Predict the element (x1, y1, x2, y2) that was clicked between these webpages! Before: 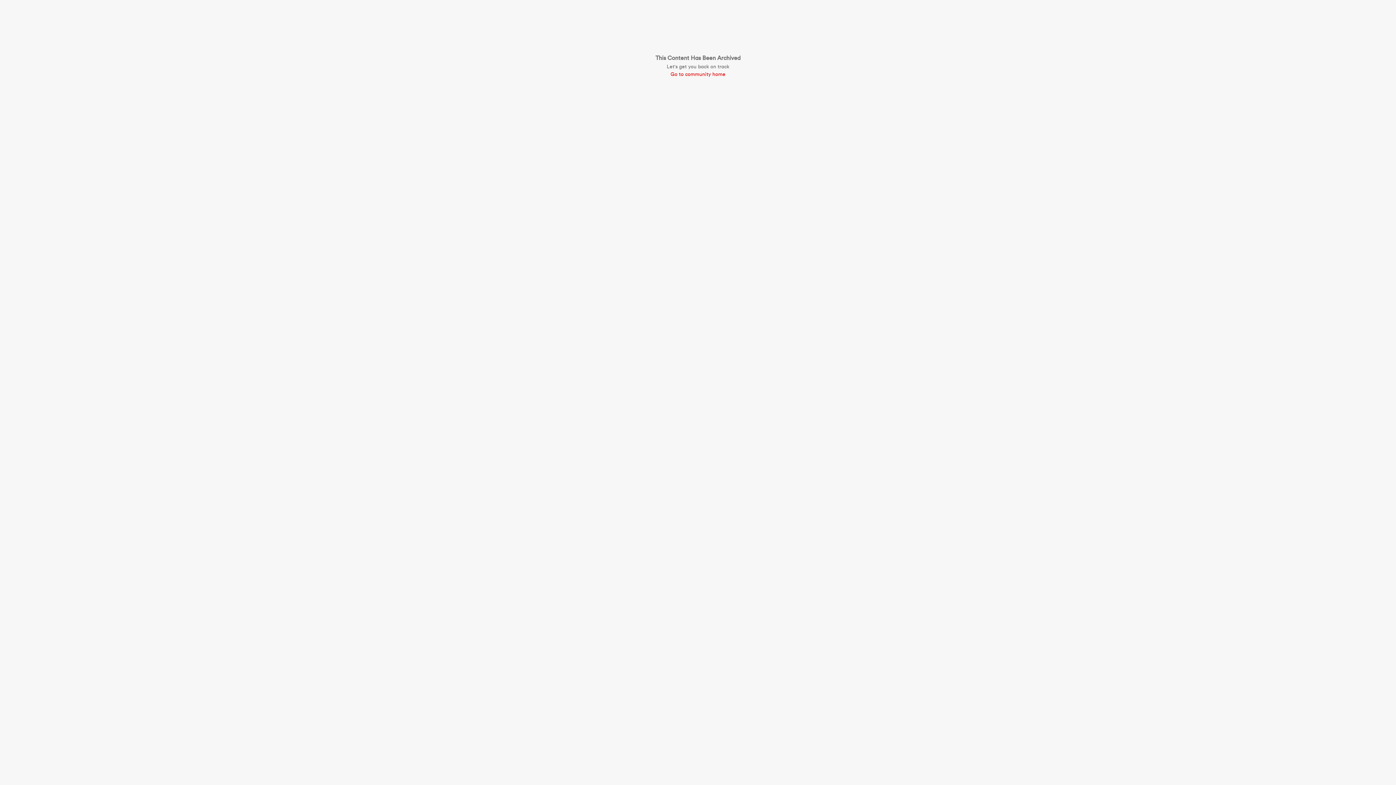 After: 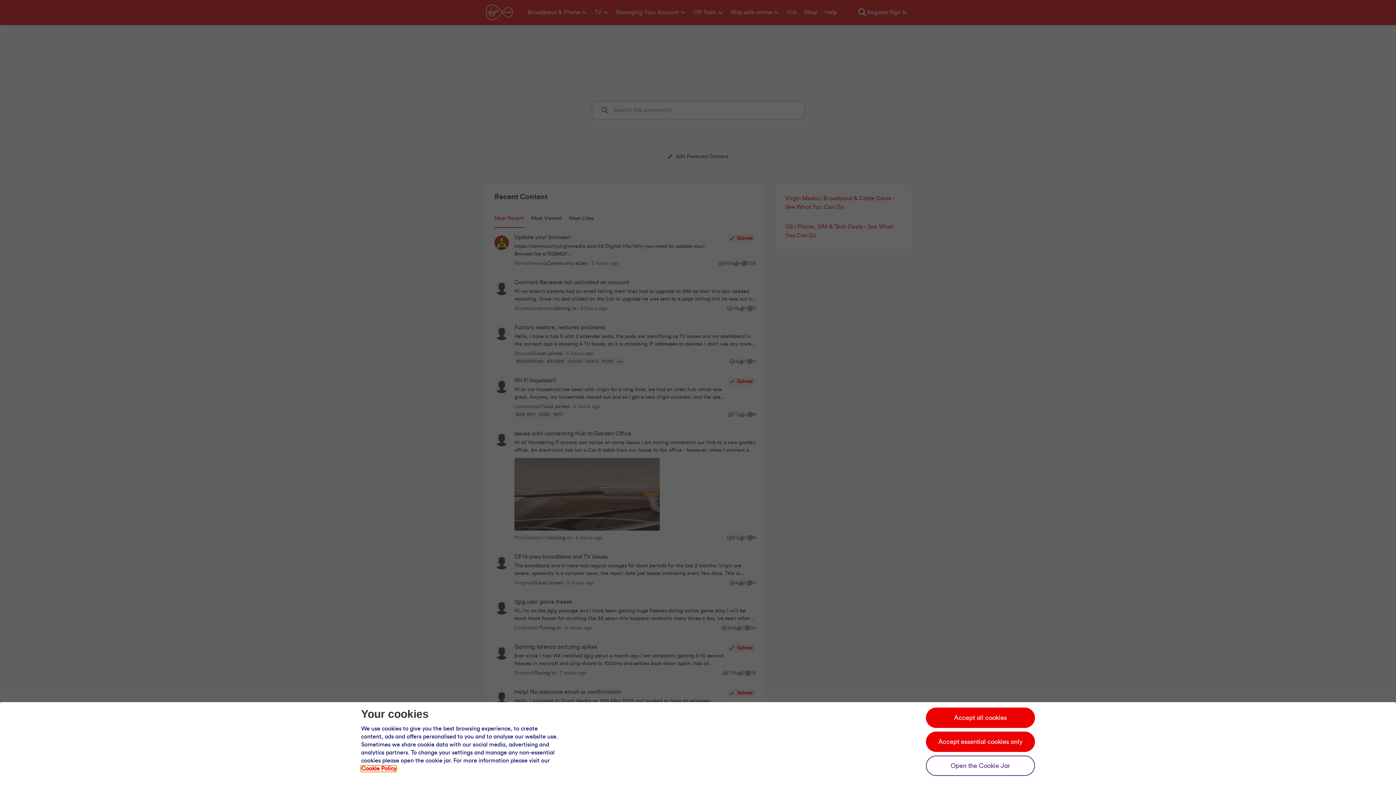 Action: label: Go to community home bbox: (655, 70, 740, 78)